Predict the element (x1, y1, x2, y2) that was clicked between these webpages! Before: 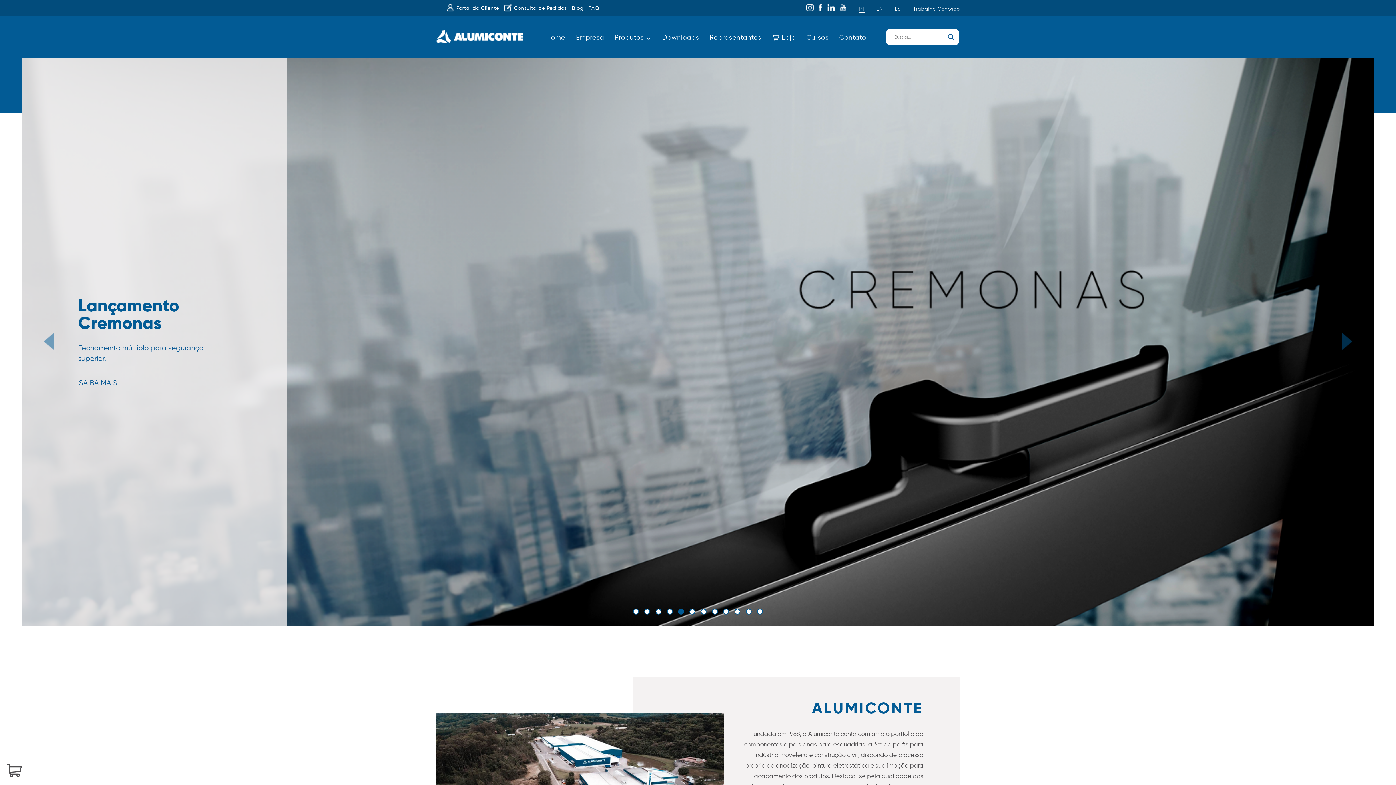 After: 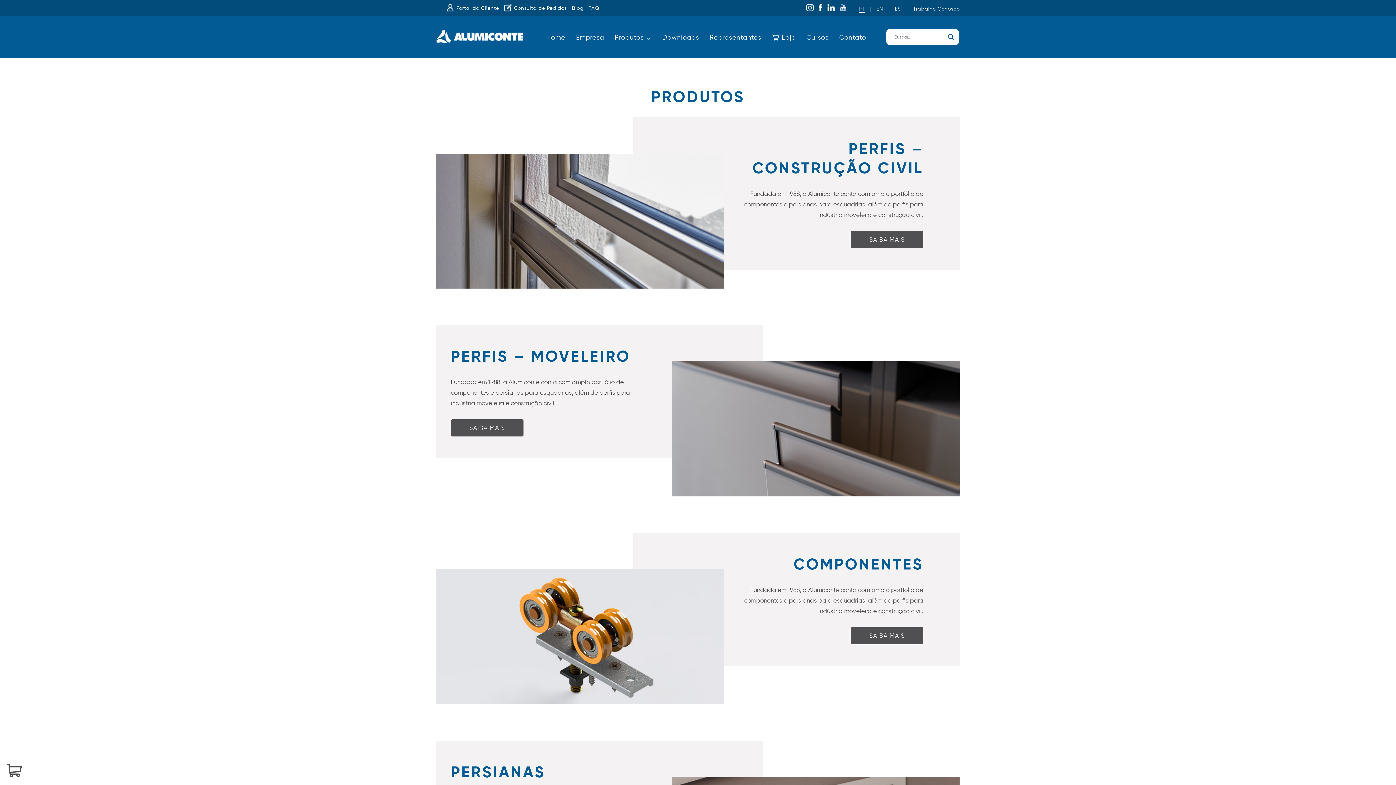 Action: bbox: (614, 33, 651, 41) label: Produtos ⌄